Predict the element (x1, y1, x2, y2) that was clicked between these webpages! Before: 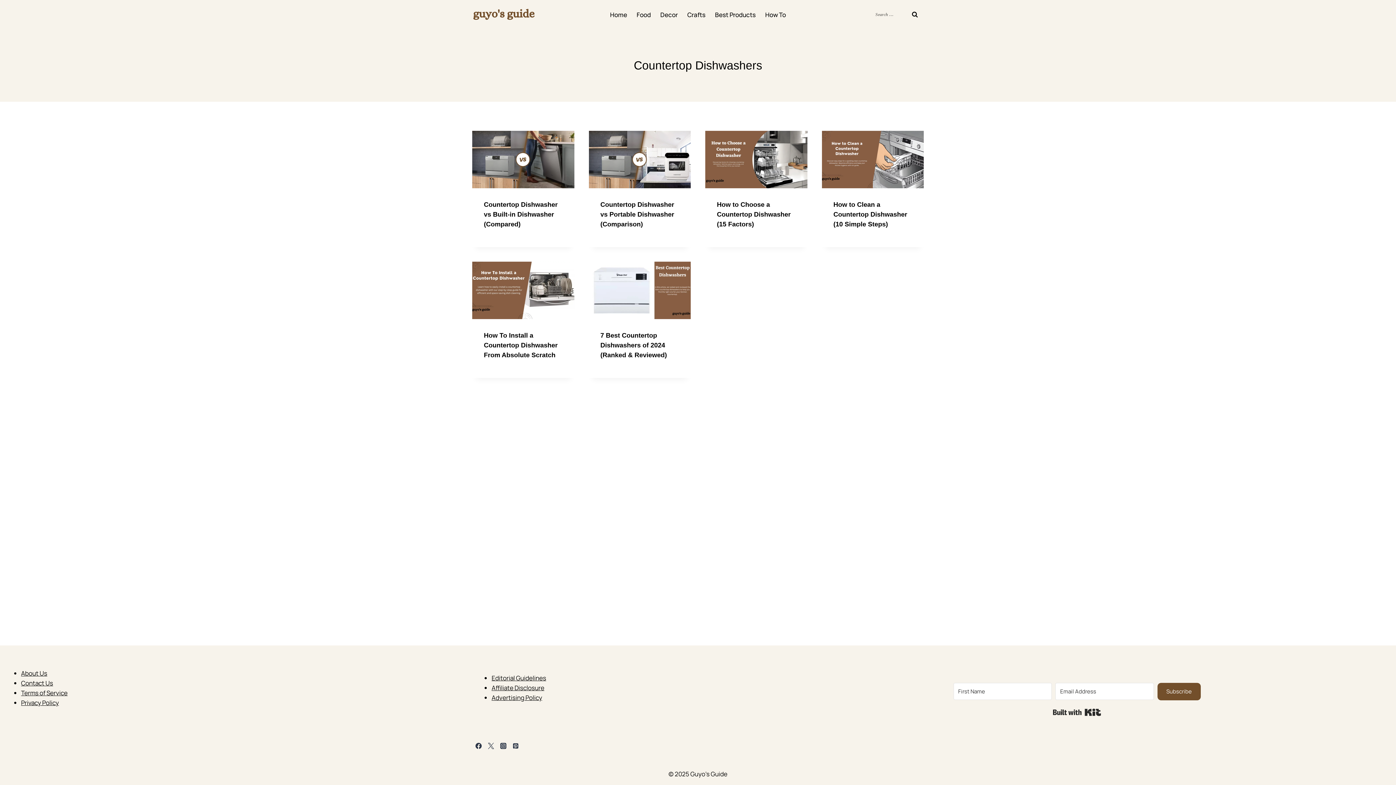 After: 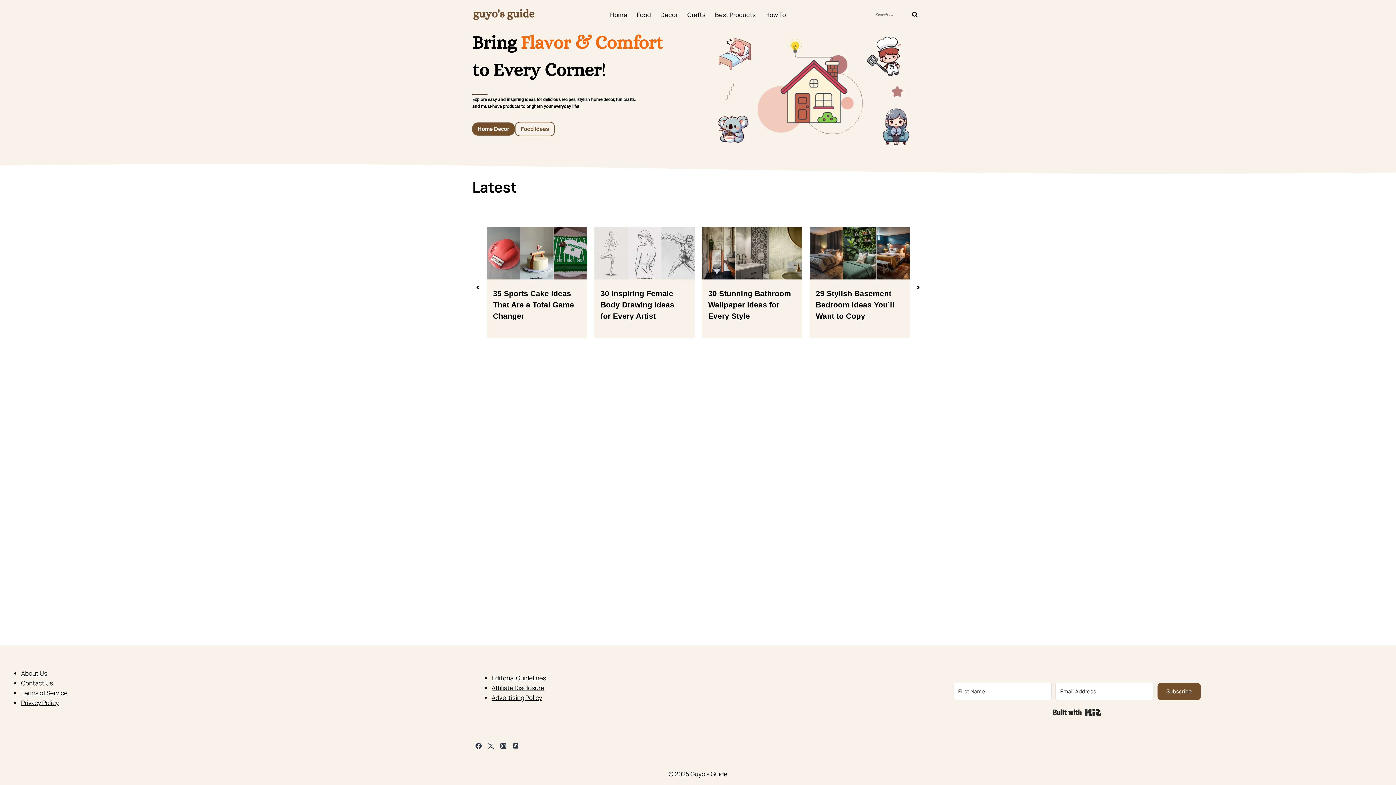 Action: bbox: (605, 9, 632, 19) label: Home